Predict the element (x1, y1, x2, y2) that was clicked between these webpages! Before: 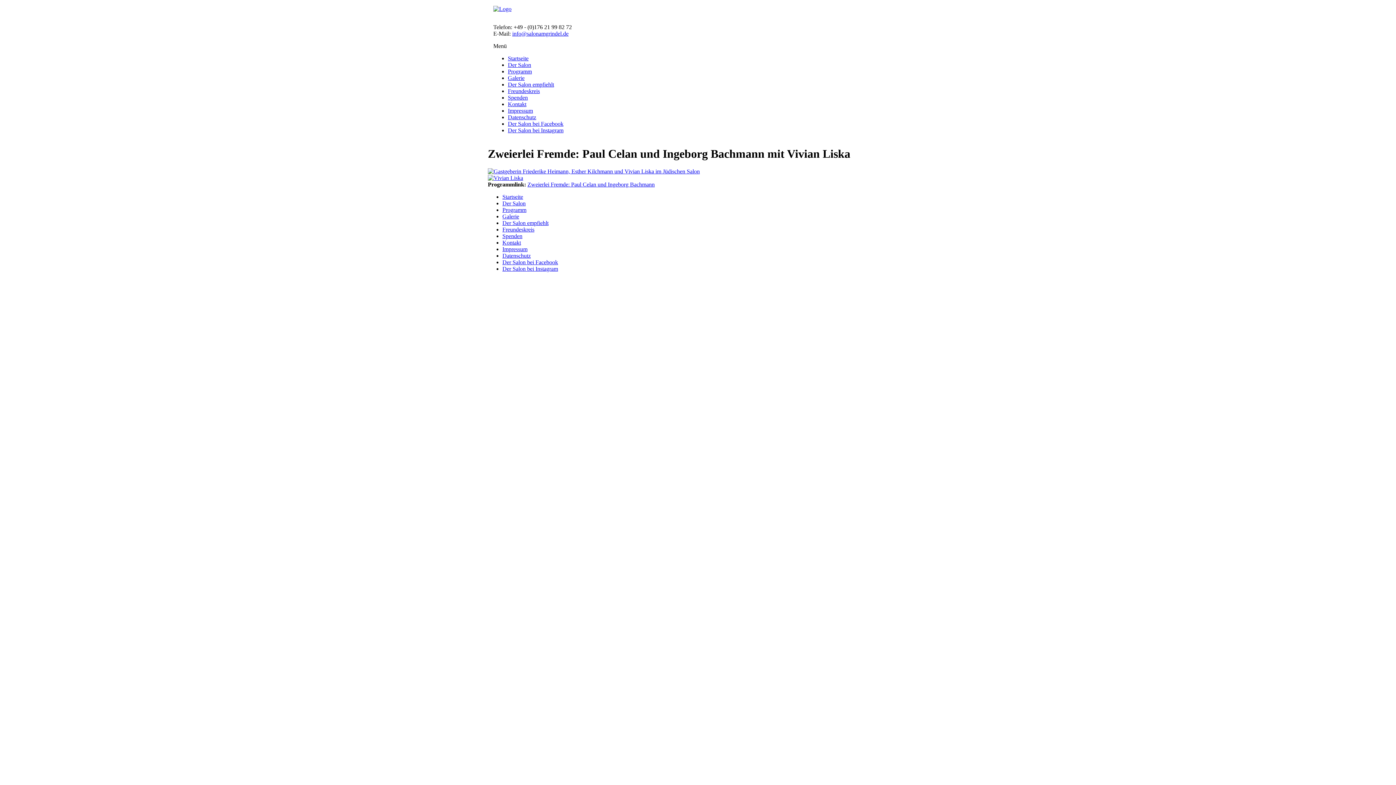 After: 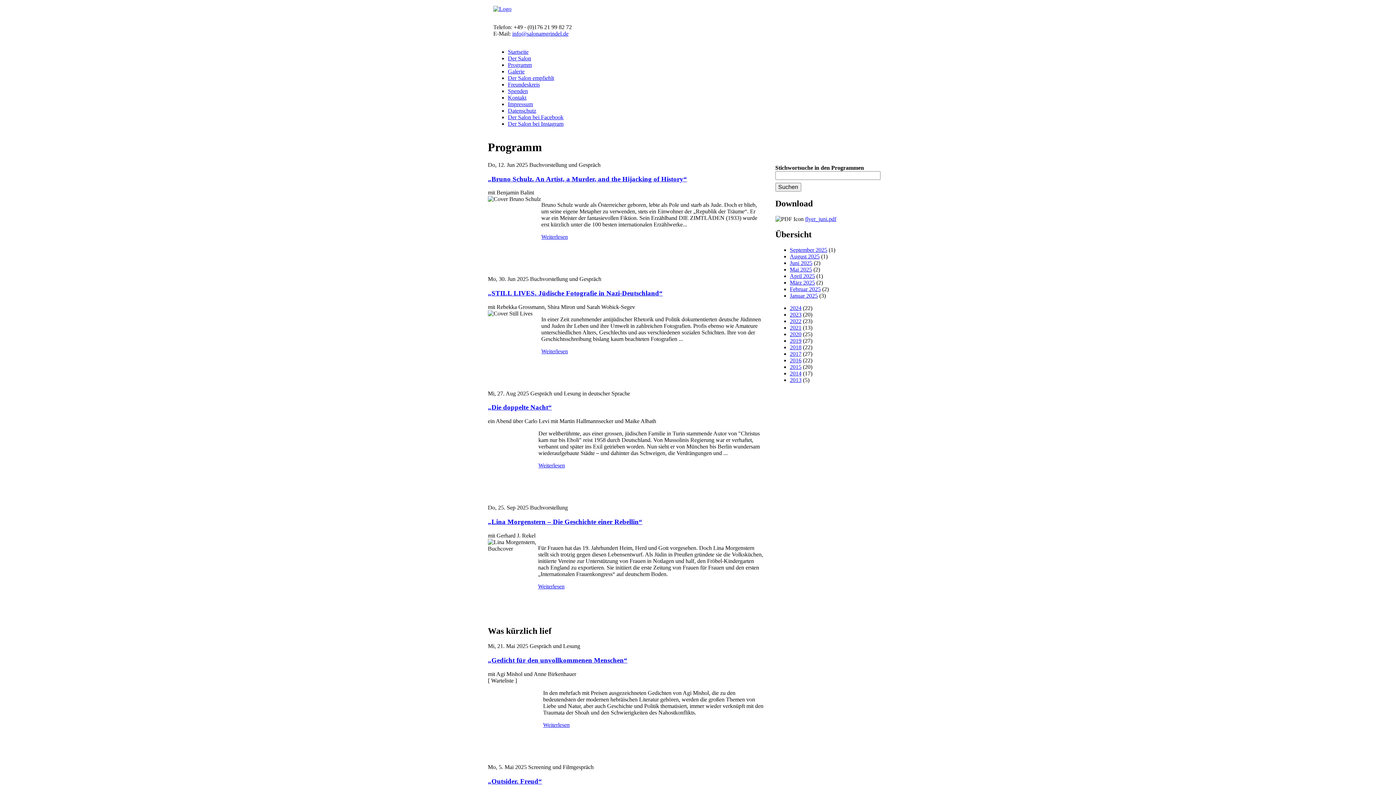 Action: bbox: (508, 68, 532, 74) label: Programm